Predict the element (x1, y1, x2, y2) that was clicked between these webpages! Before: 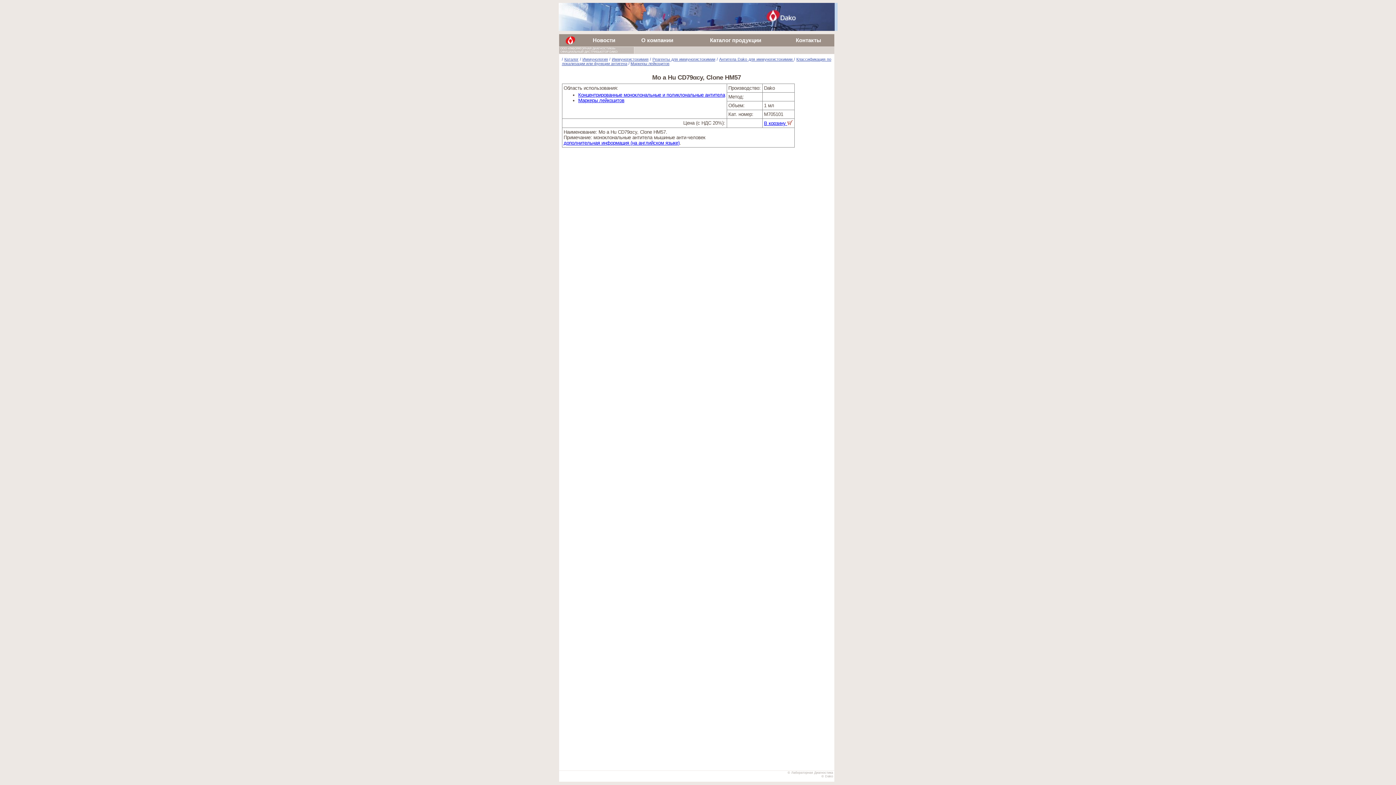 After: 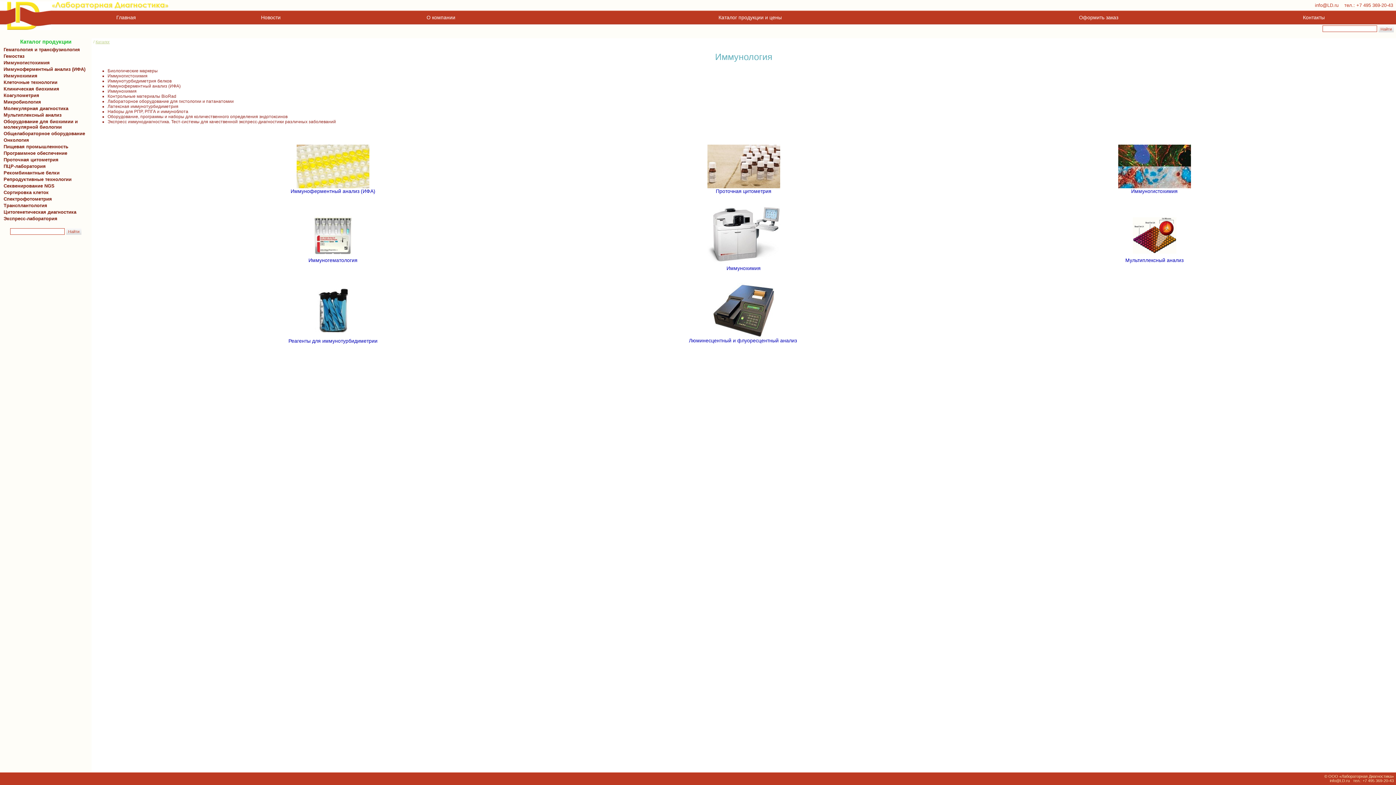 Action: bbox: (582, 57, 608, 61) label: Иммунология